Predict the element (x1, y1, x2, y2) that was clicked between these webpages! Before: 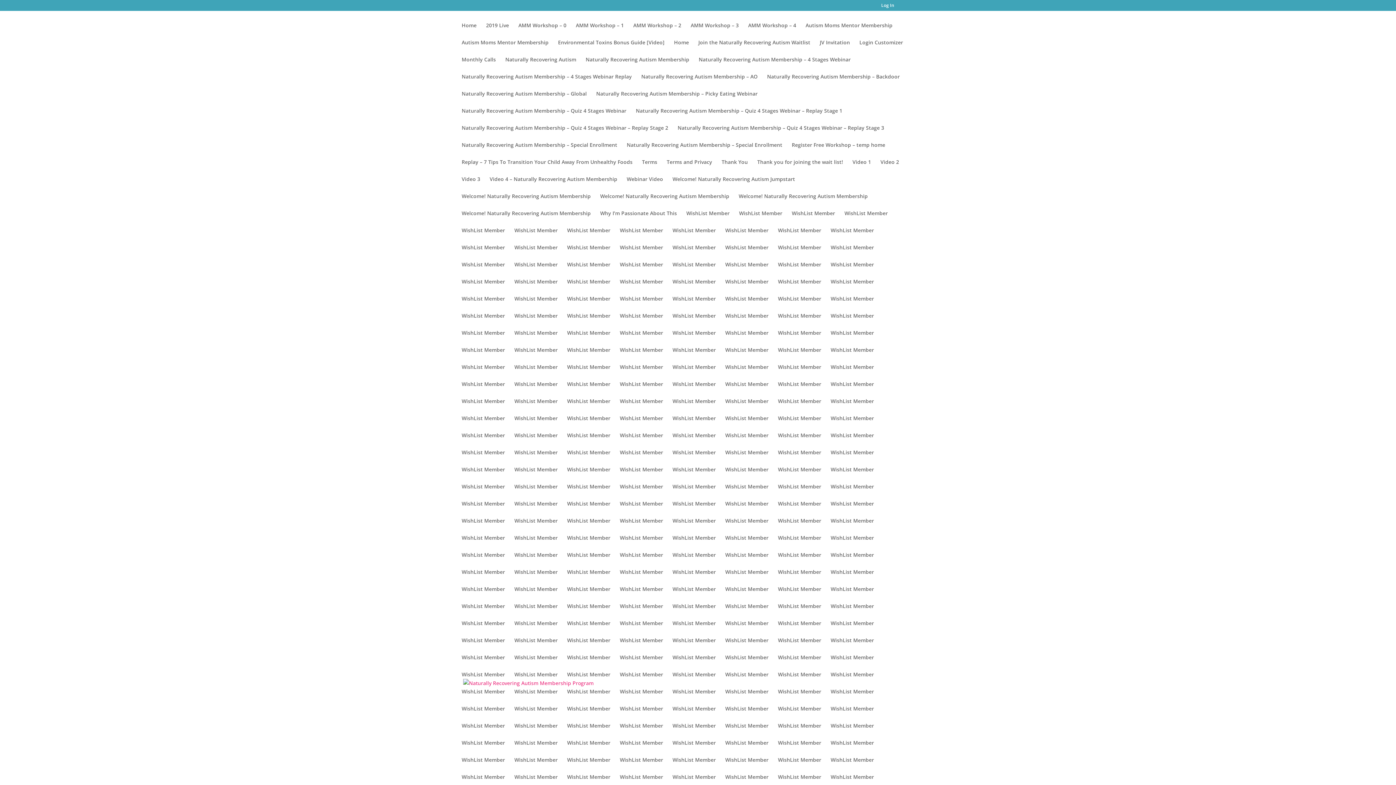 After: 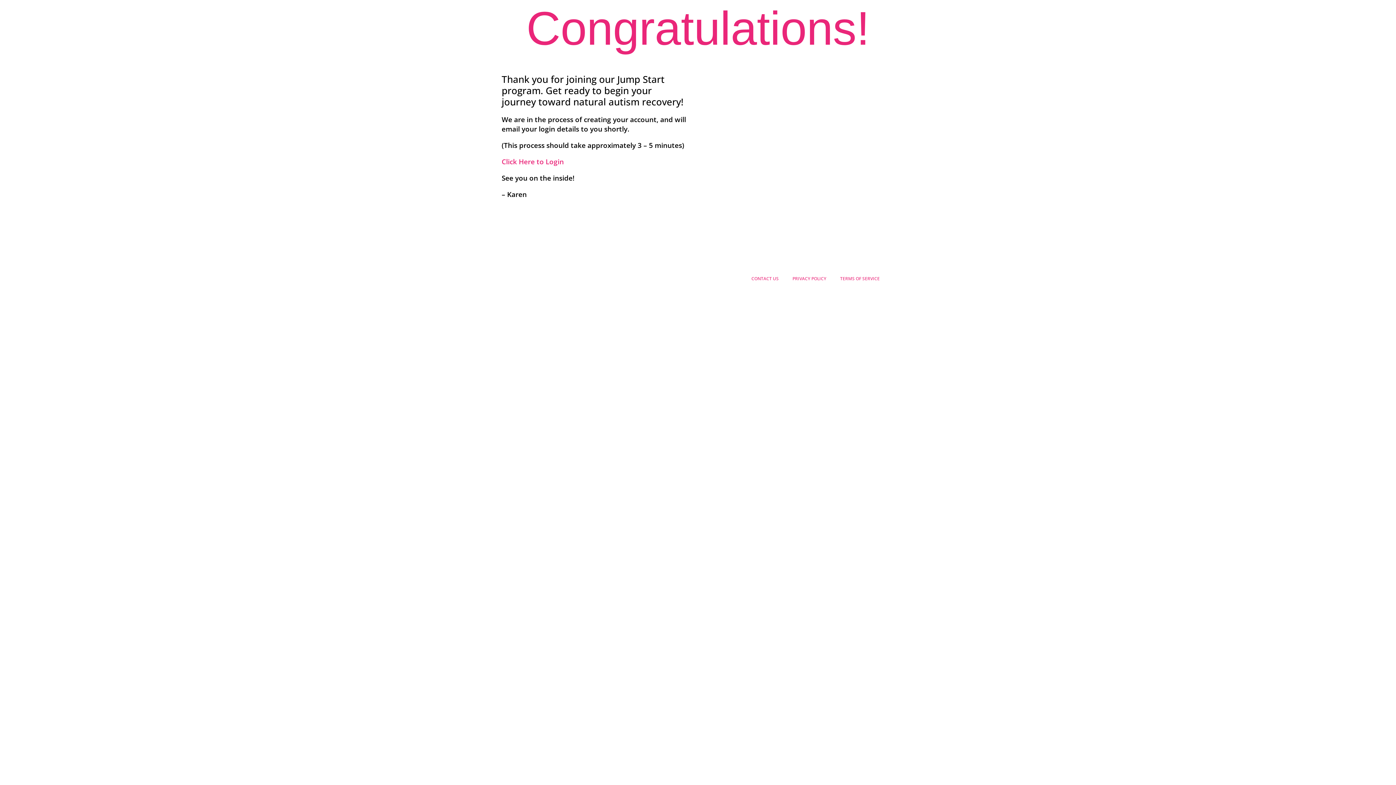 Action: label: Welcome! Naturally Recovering Autism Jumpstart bbox: (672, 176, 795, 193)